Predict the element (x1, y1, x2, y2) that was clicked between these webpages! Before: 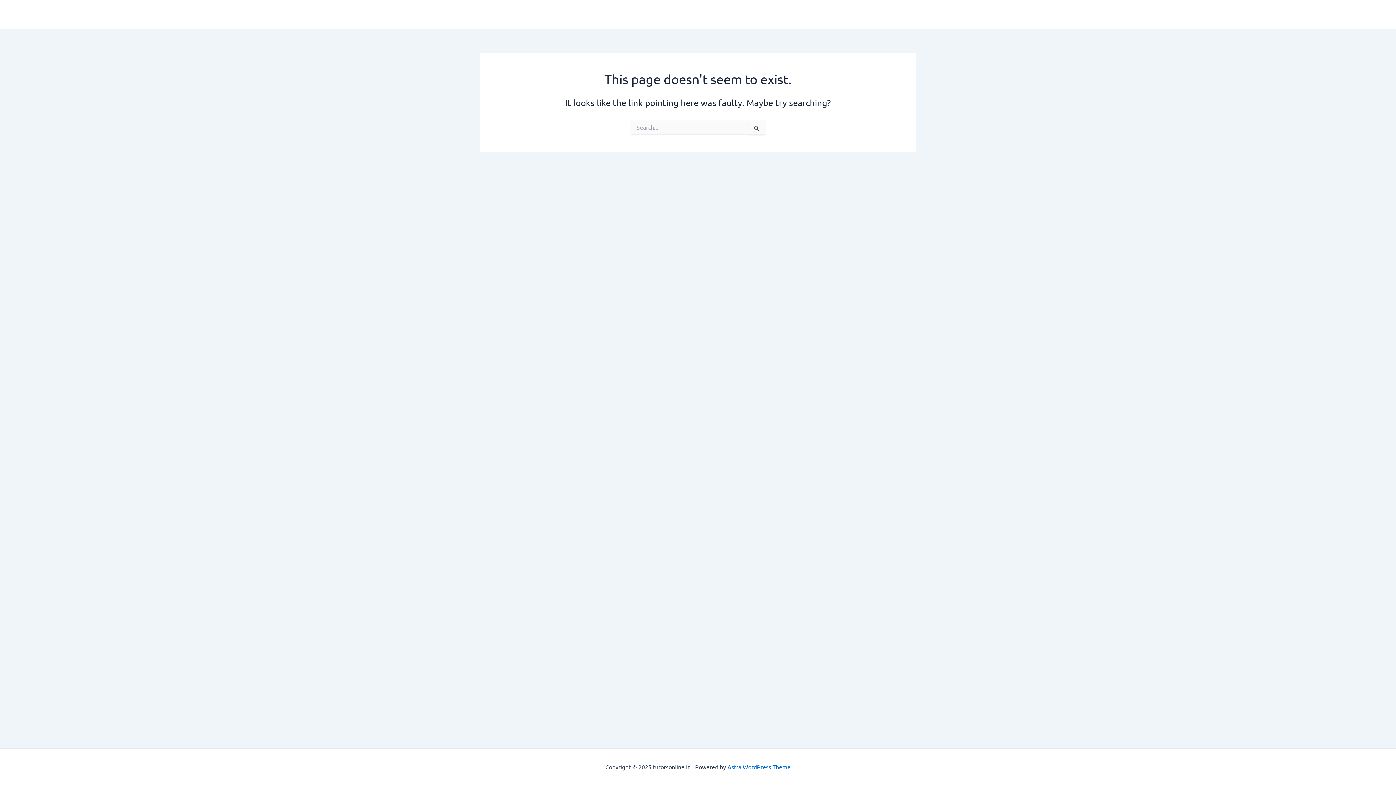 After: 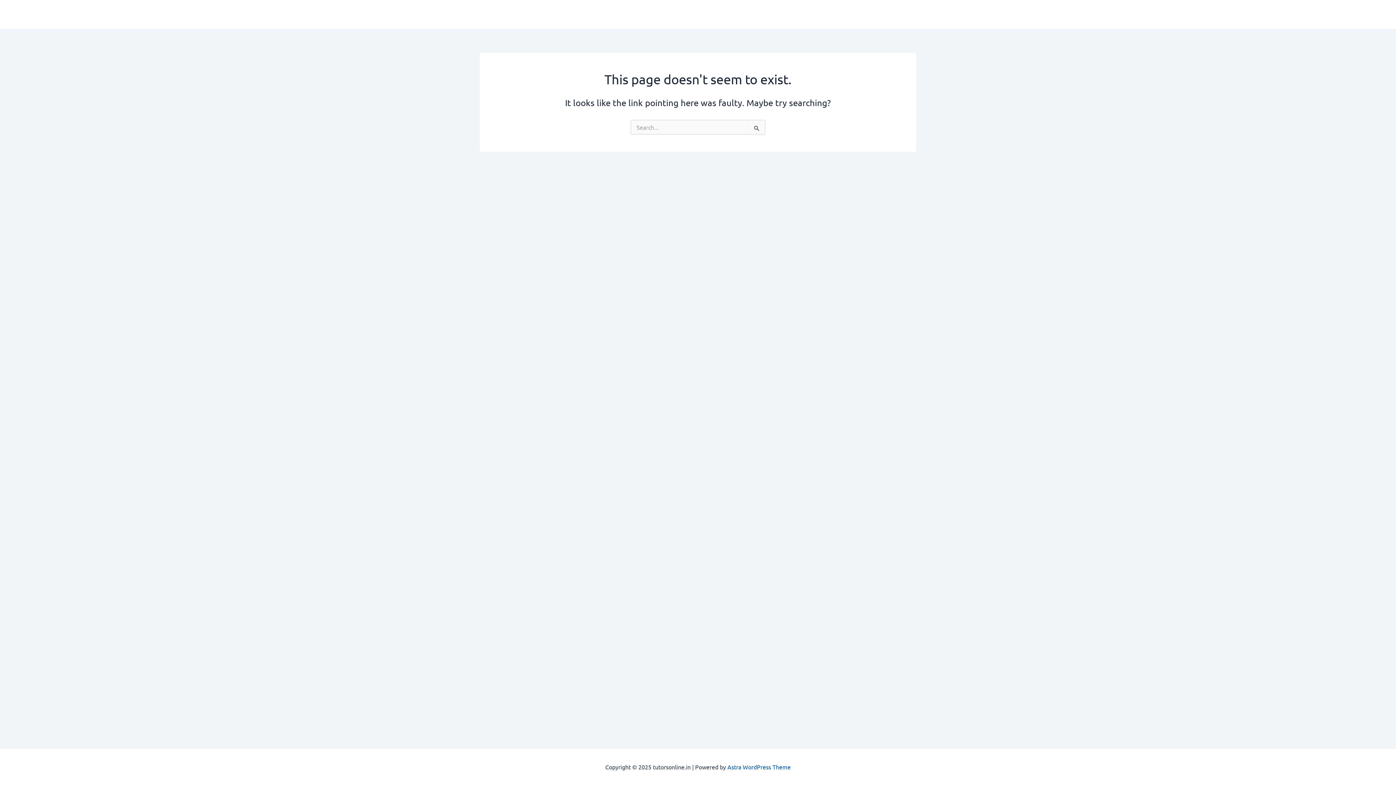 Action: label: Astra WordPress Theme bbox: (727, 763, 790, 770)